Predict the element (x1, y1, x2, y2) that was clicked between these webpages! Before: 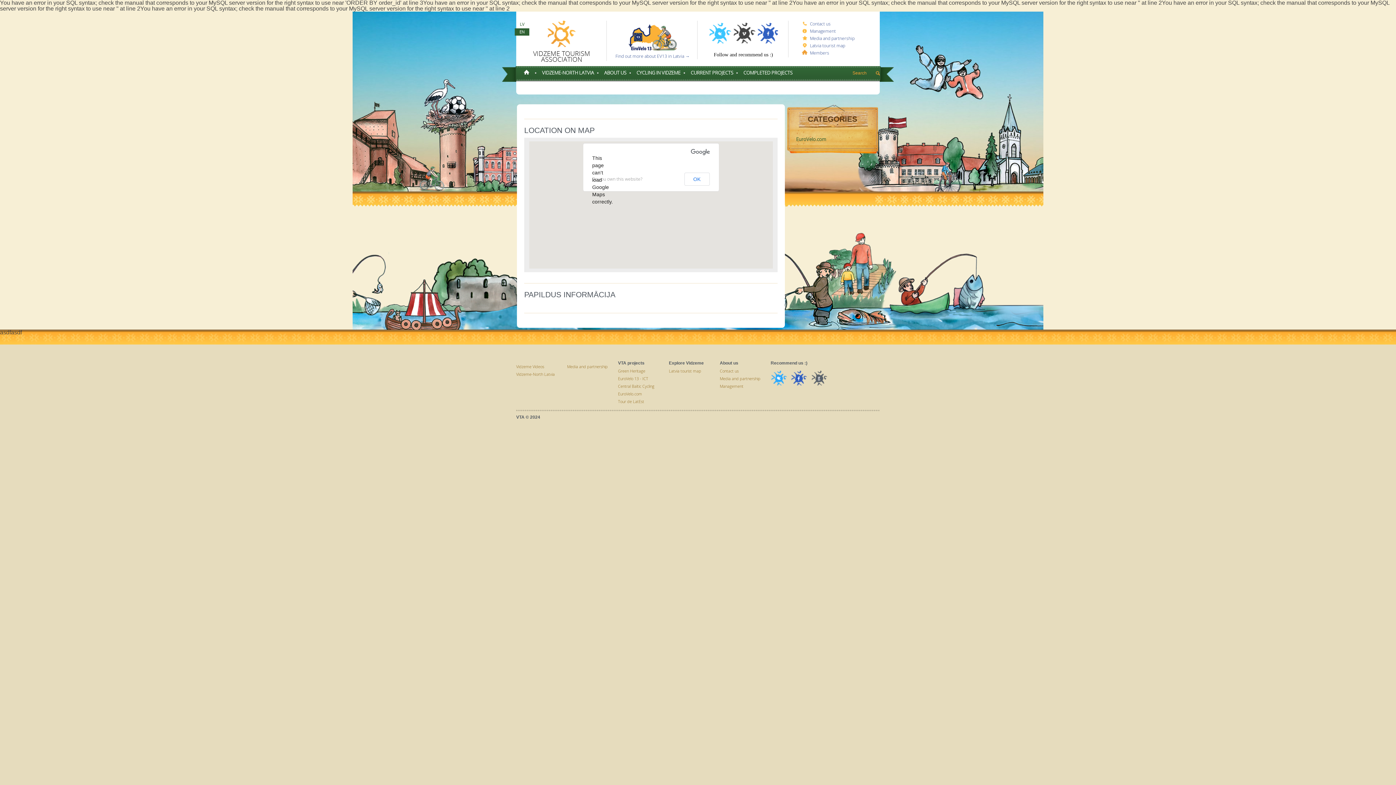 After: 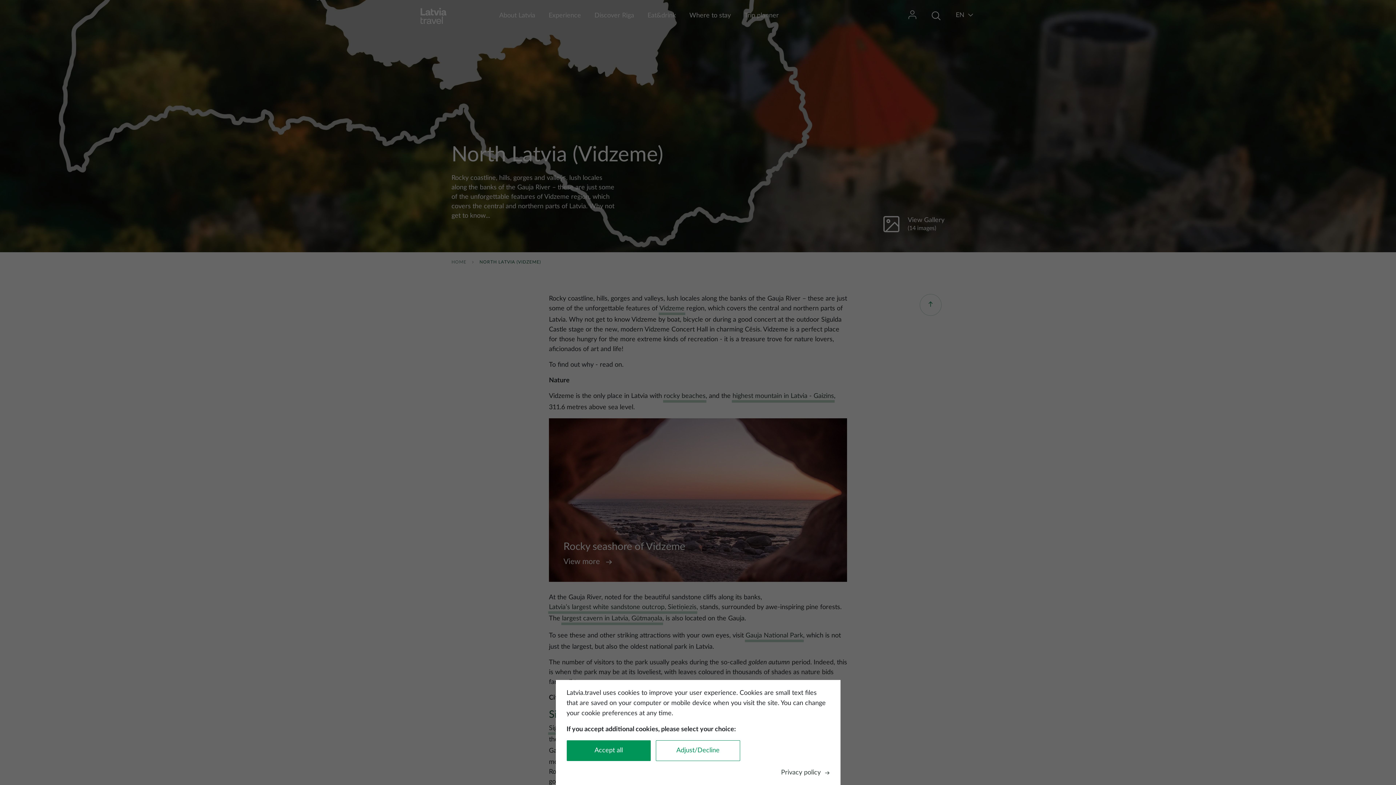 Action: bbox: (516, 372, 563, 376) label: Vidzeme-North Latvia